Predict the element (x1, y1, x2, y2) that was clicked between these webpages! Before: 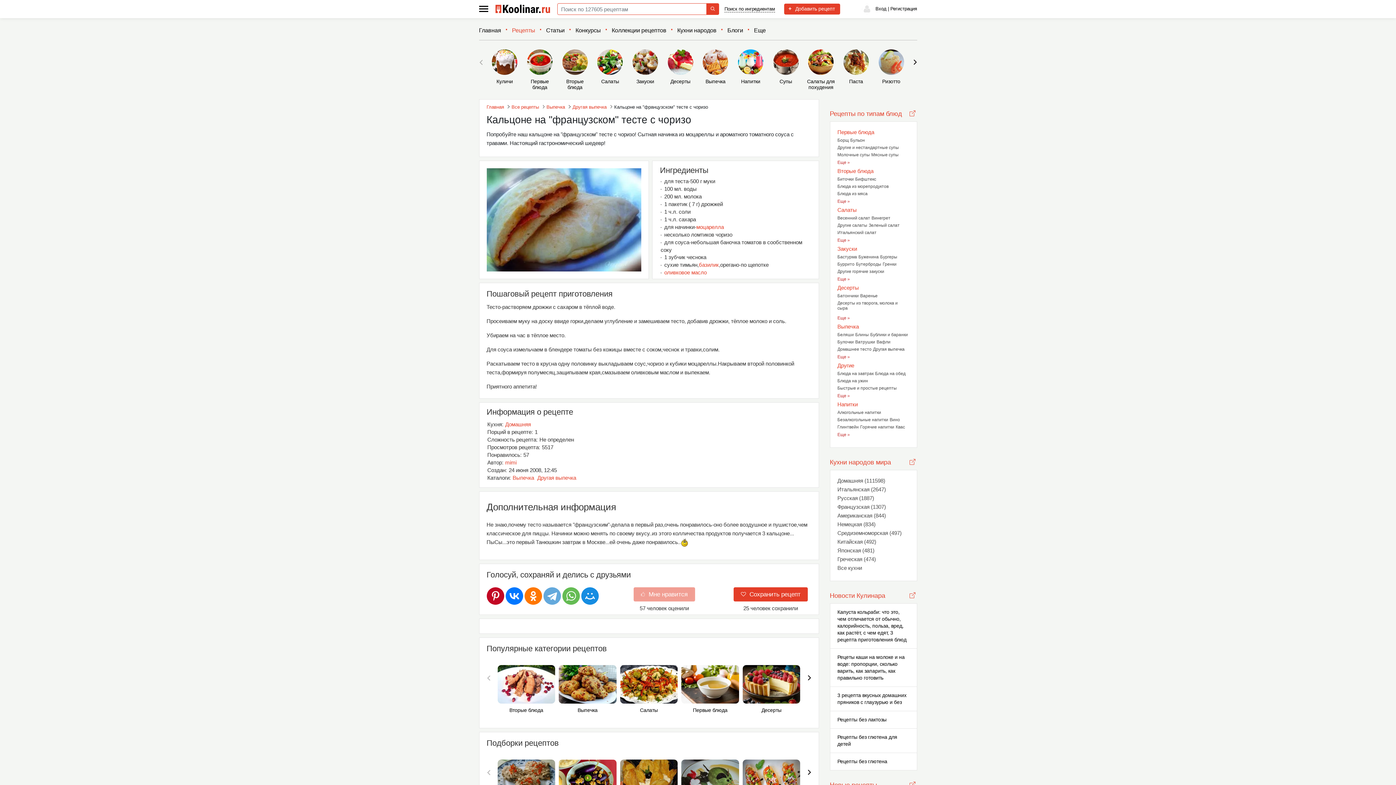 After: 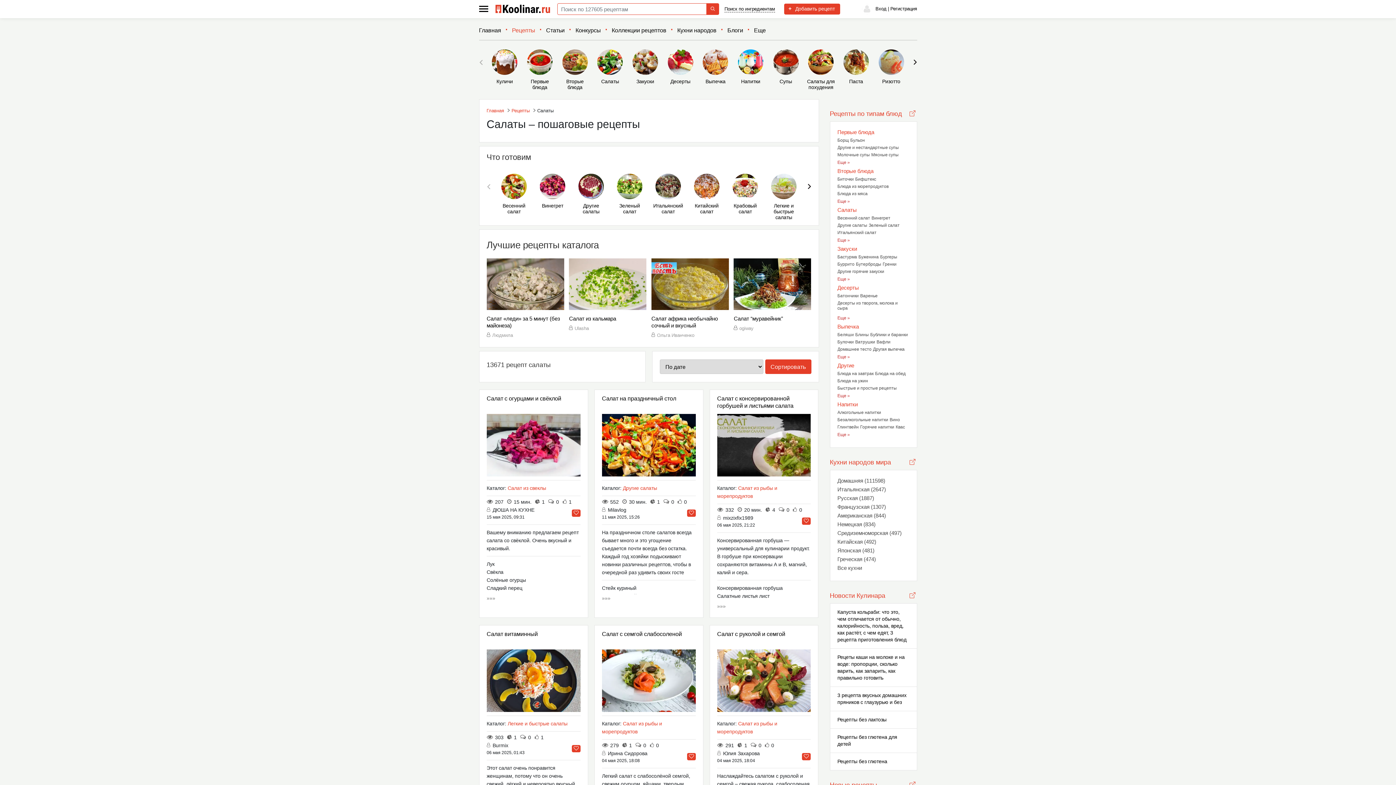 Action: bbox: (837, 206, 909, 213) label: Салаты